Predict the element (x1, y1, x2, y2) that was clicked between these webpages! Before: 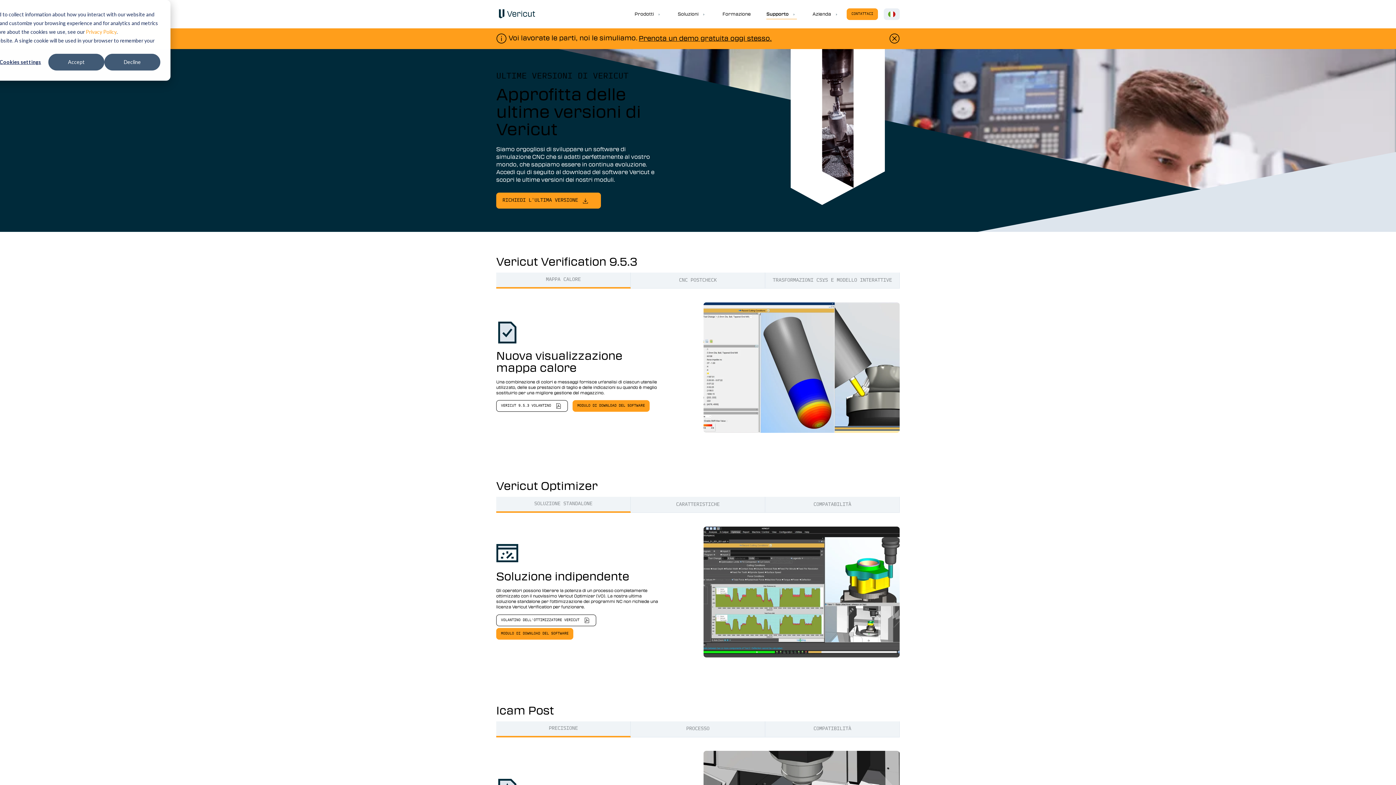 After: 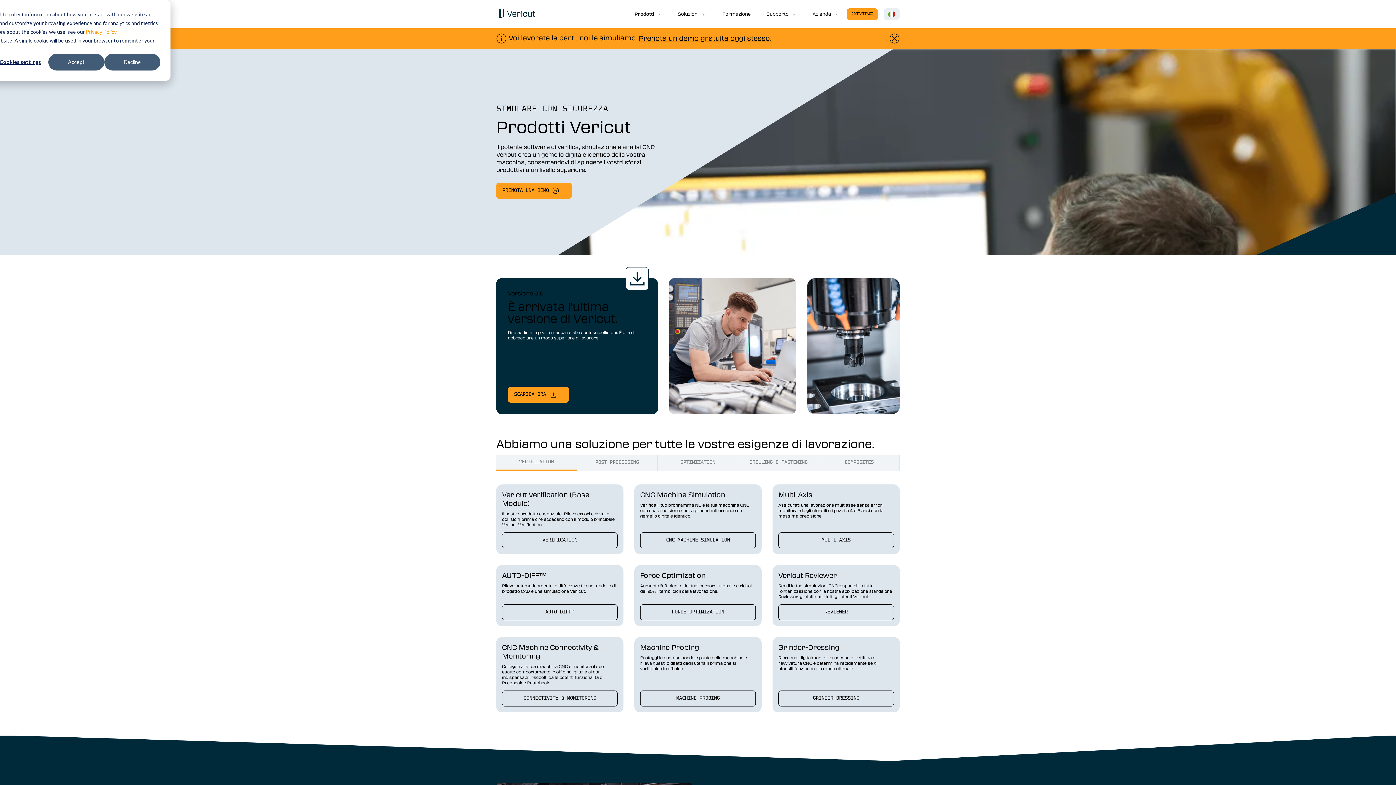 Action: label: Show submenu for Prodotti
Prodotti  bbox: (627, 0, 669, 28)